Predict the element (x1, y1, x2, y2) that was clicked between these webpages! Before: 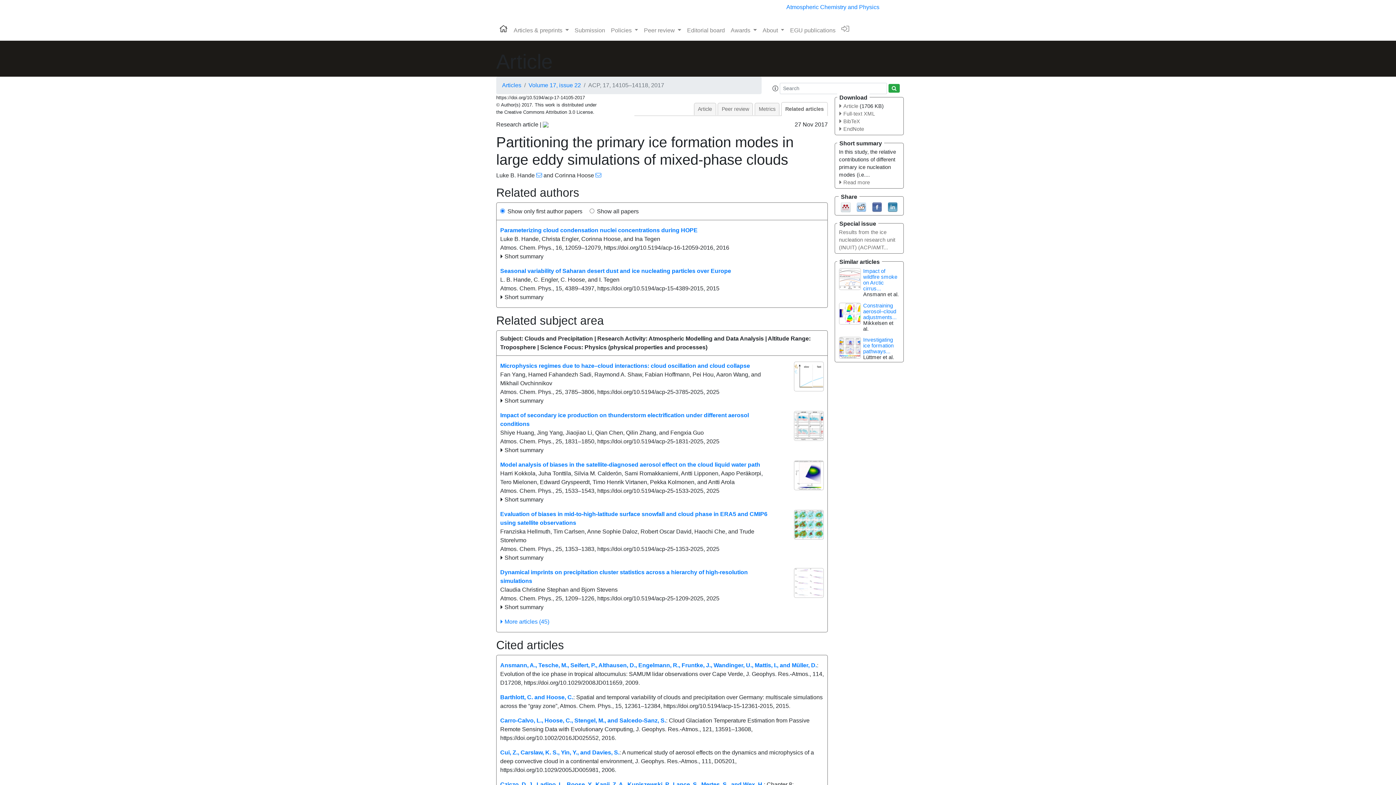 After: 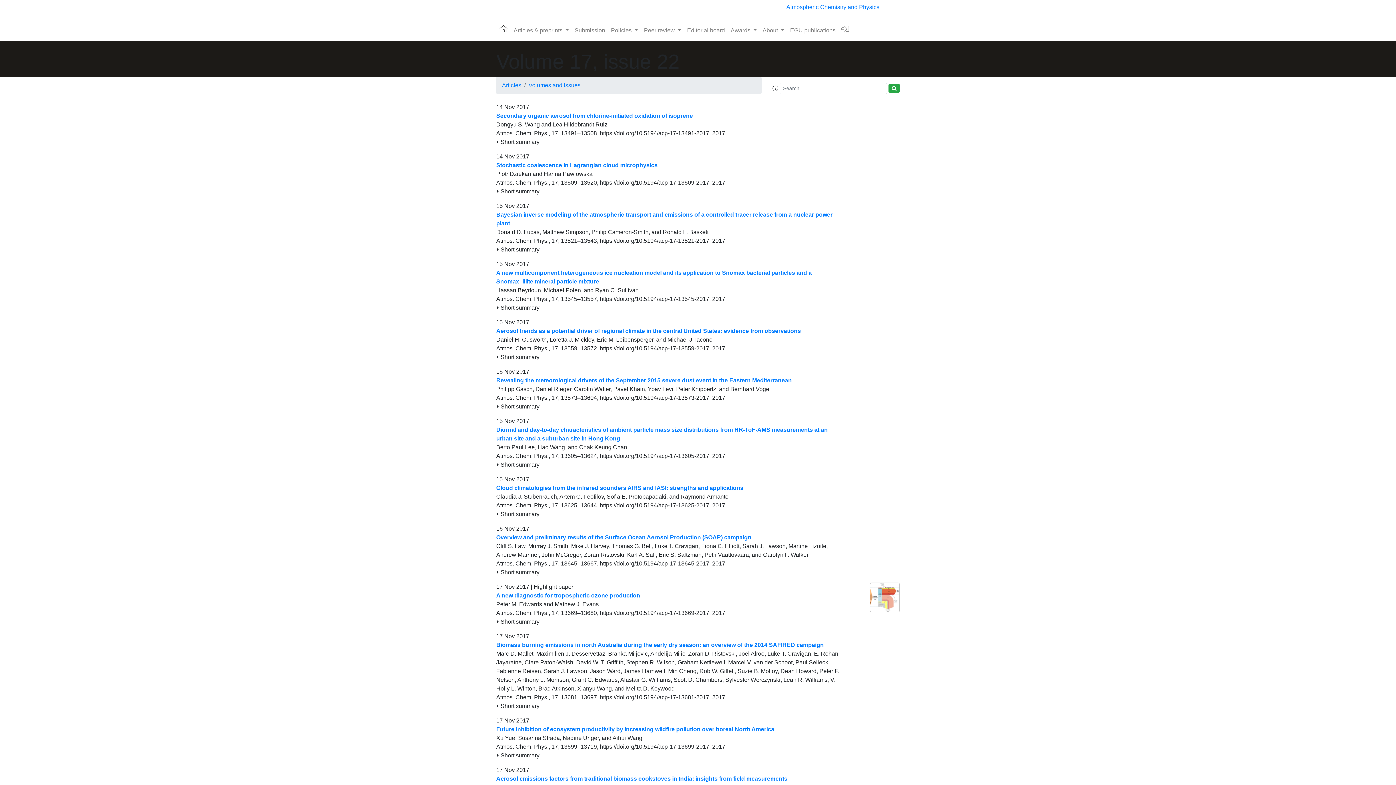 Action: bbox: (528, 82, 581, 88) label: Volume 17, issue 22